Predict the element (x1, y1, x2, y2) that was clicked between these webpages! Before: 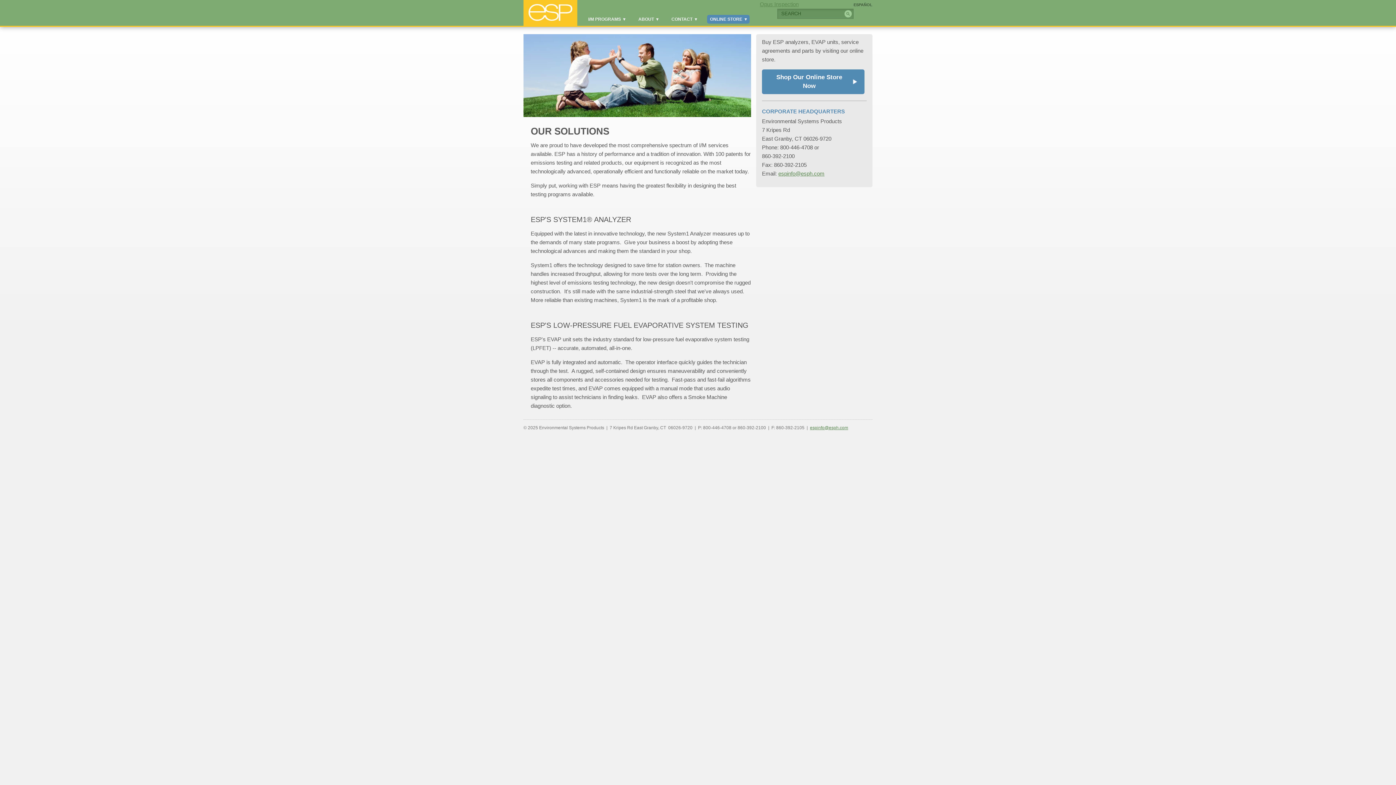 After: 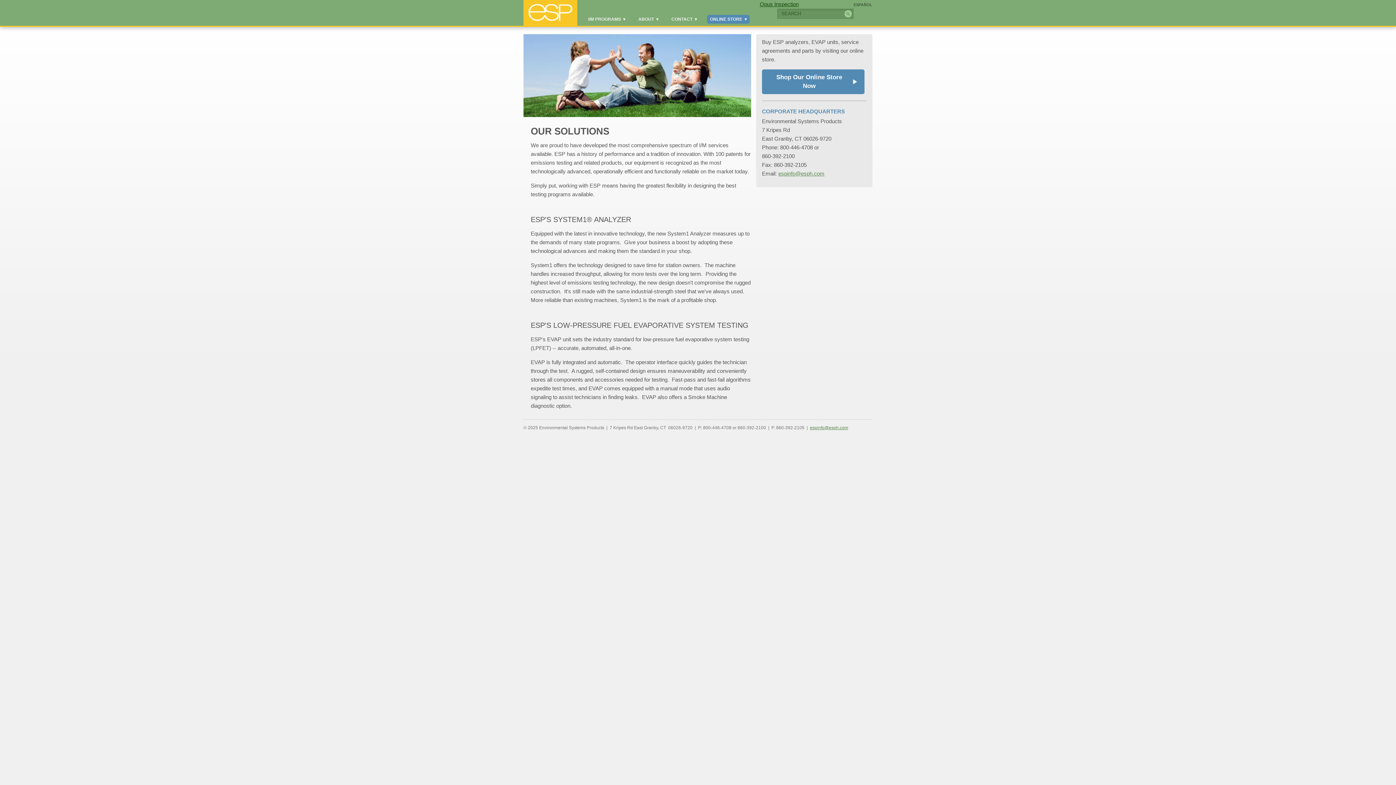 Action: bbox: (760, 1, 798, 7) label: Opus Inspection